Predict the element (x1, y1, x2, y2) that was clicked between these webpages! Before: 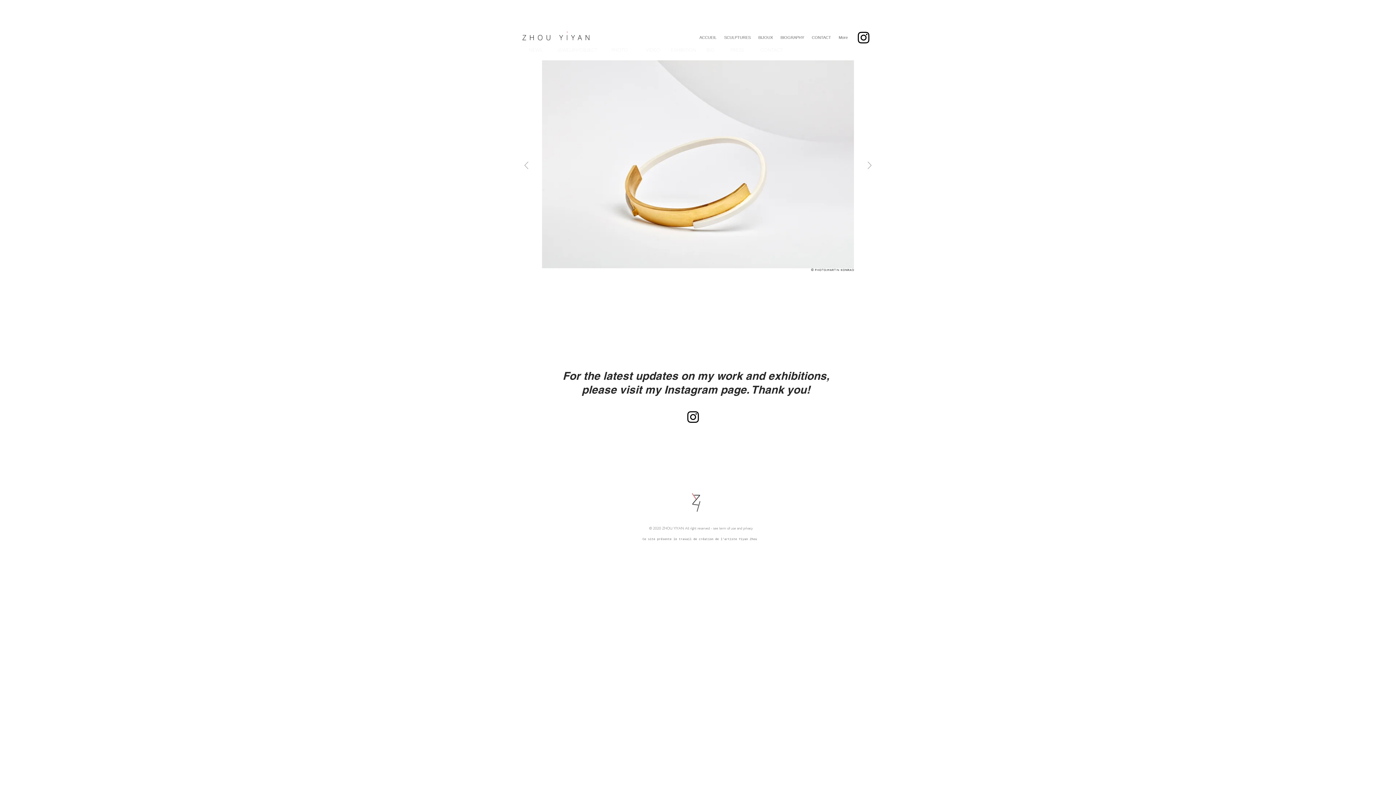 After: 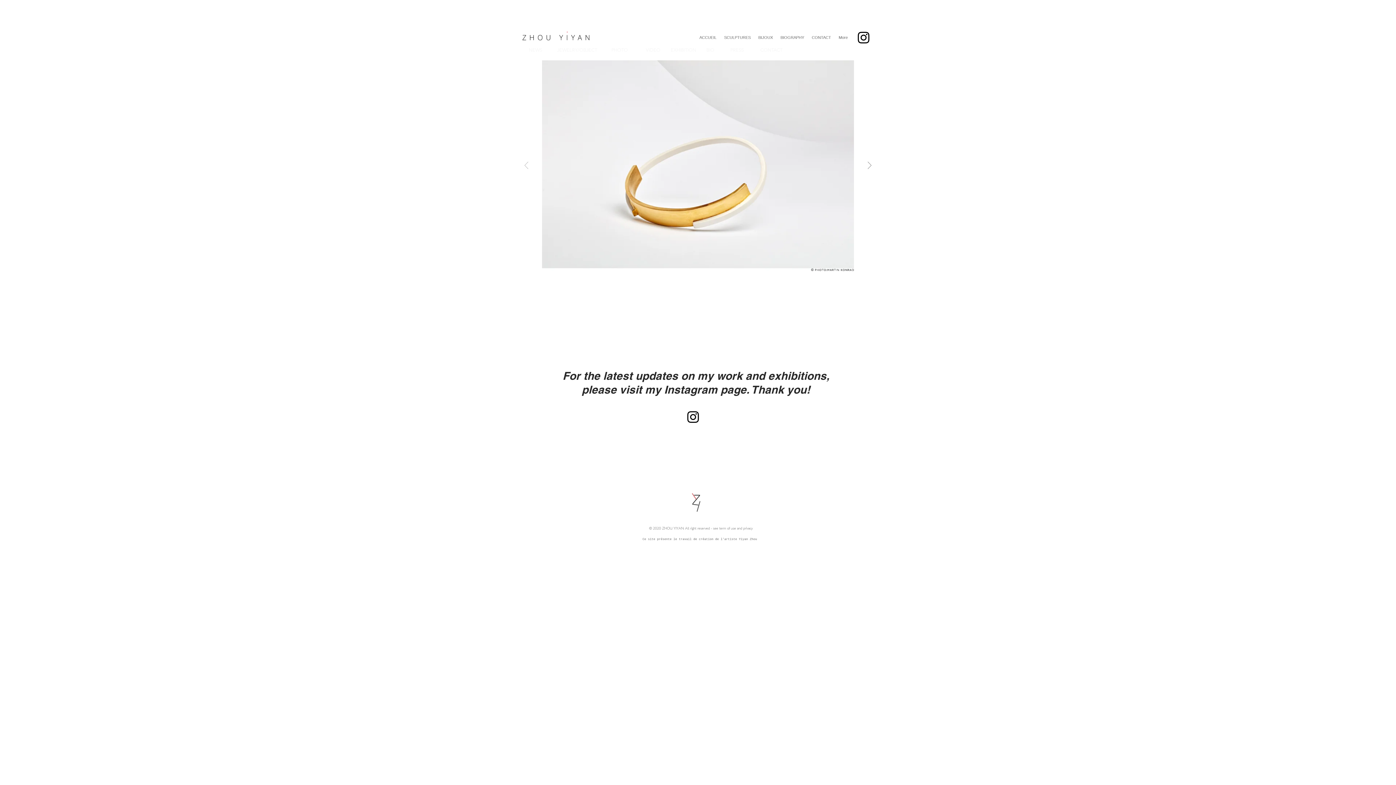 Action: bbox: (524, 161, 528, 170) label: Précédent